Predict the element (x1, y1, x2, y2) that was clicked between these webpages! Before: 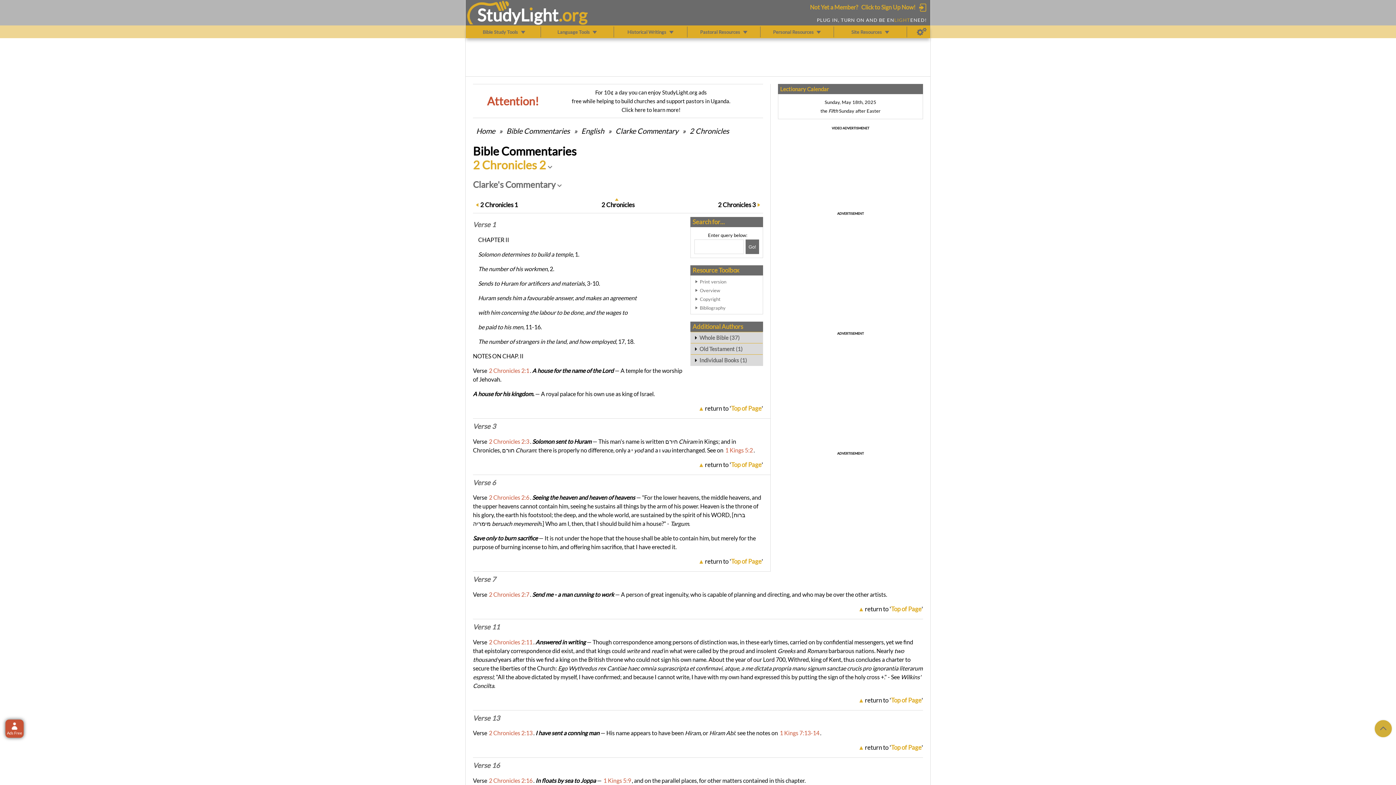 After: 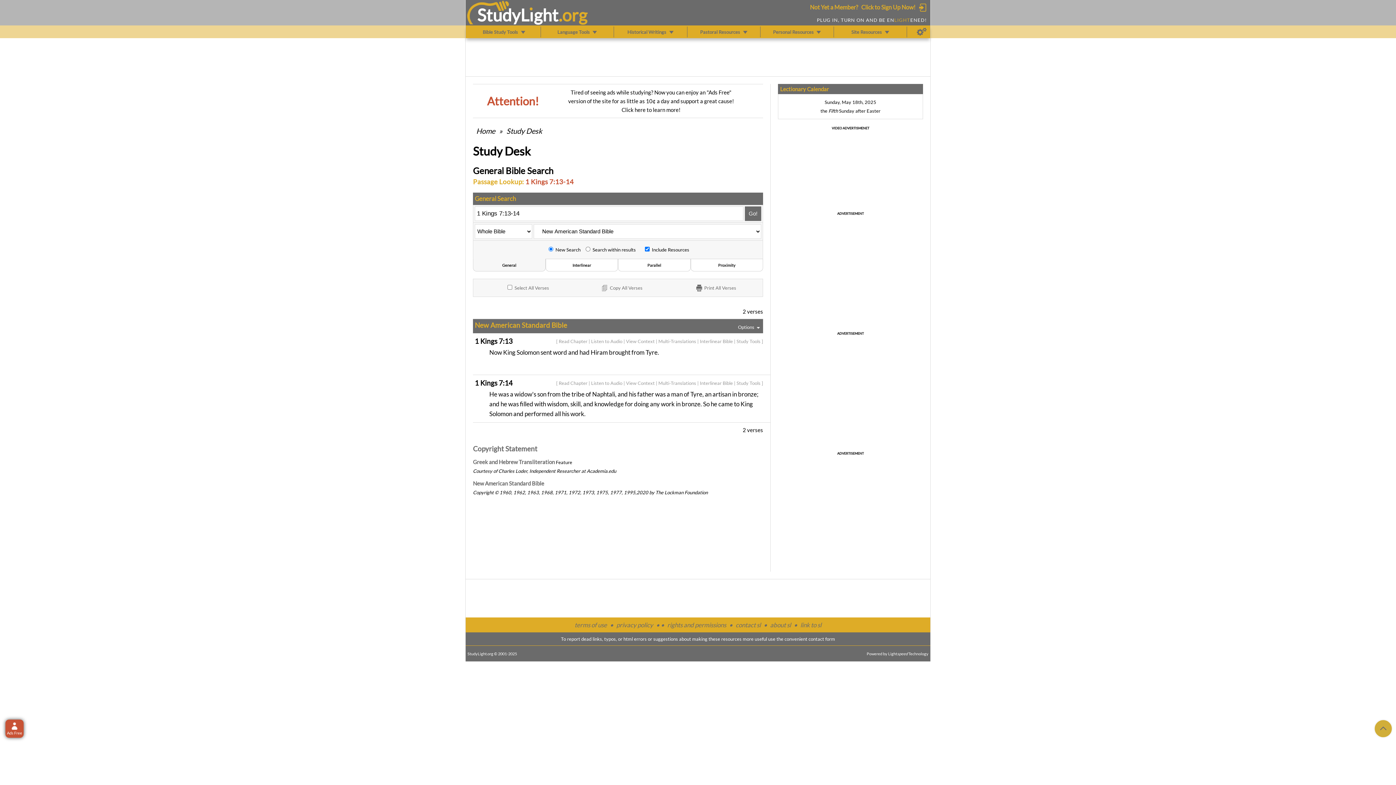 Action: bbox: (780, 729, 819, 736) label: 1 Kings 7:13-14